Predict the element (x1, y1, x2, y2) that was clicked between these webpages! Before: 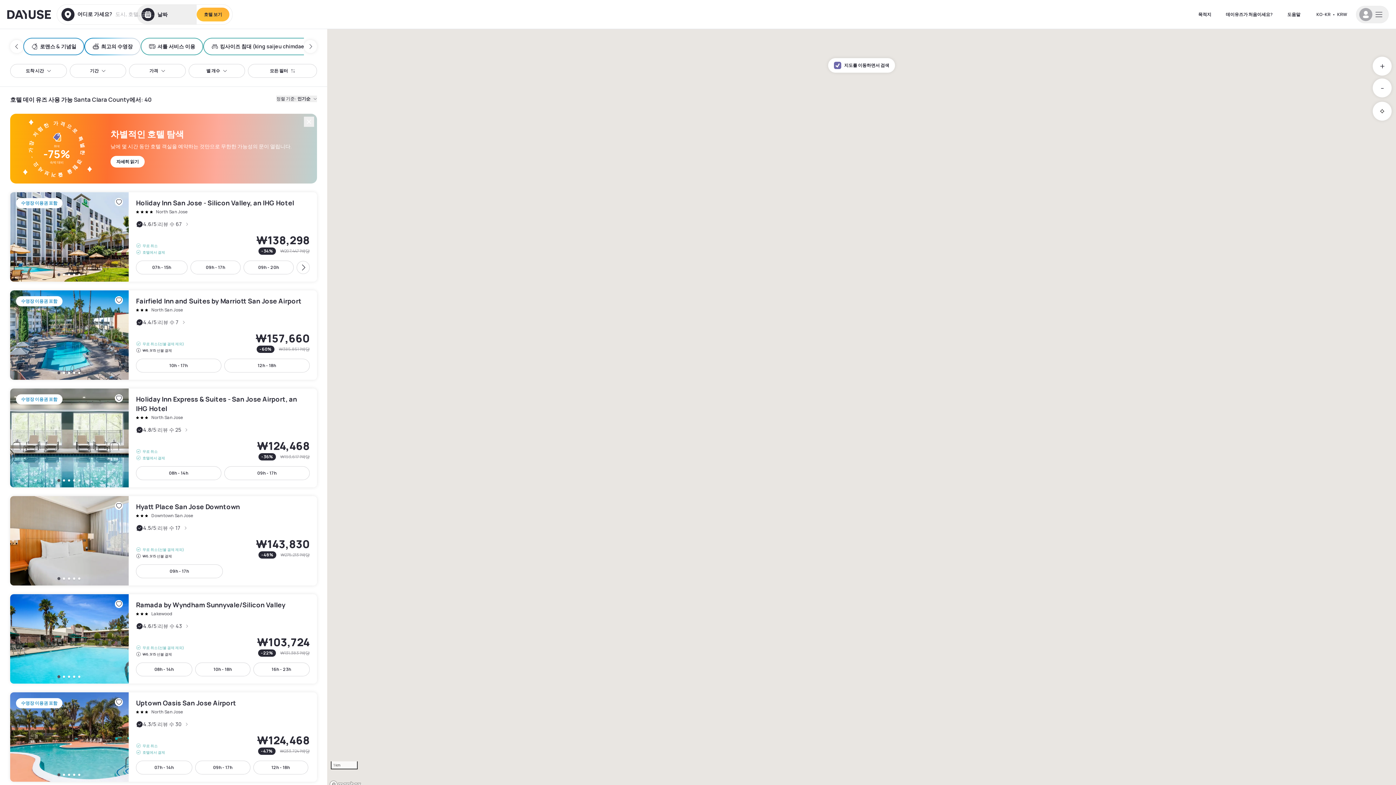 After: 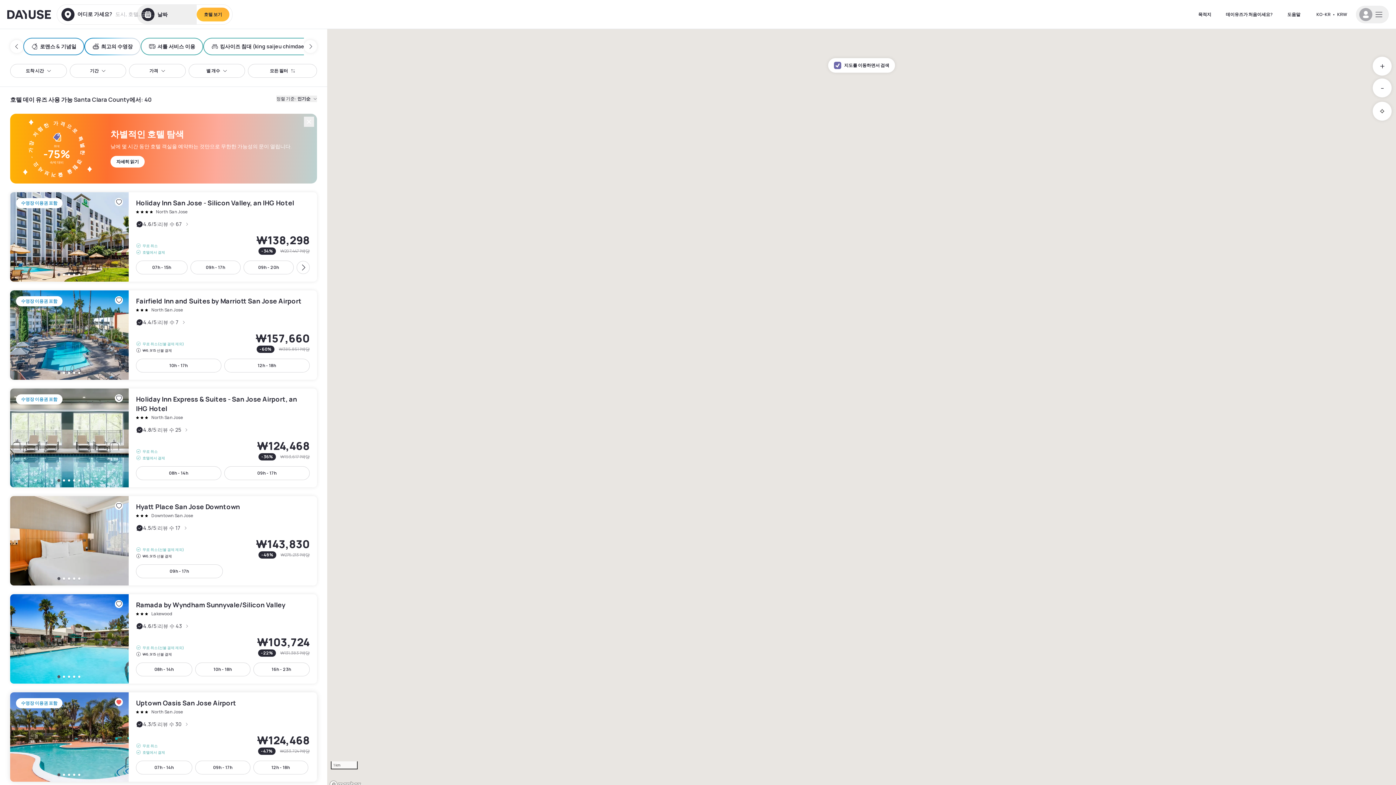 Action: bbox: (114, 698, 122, 706)